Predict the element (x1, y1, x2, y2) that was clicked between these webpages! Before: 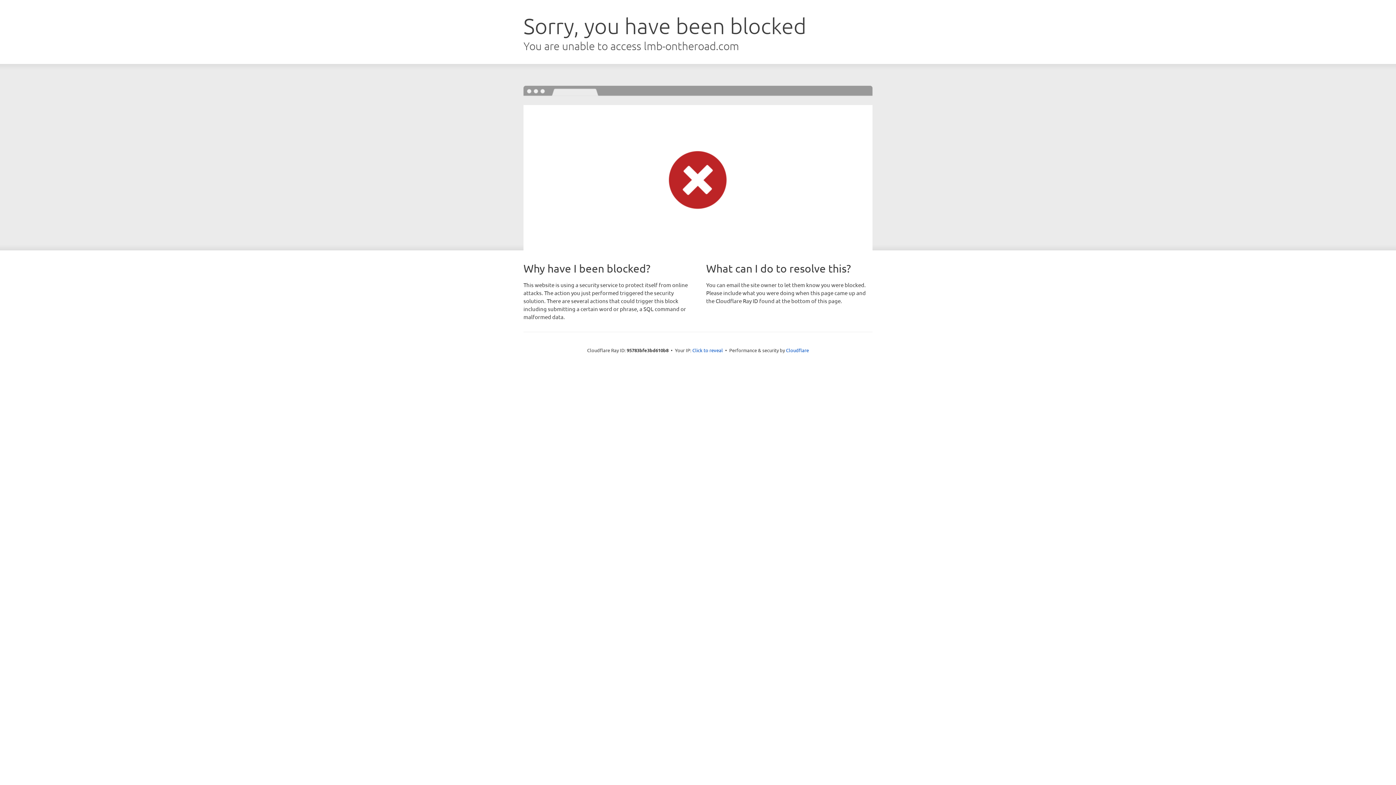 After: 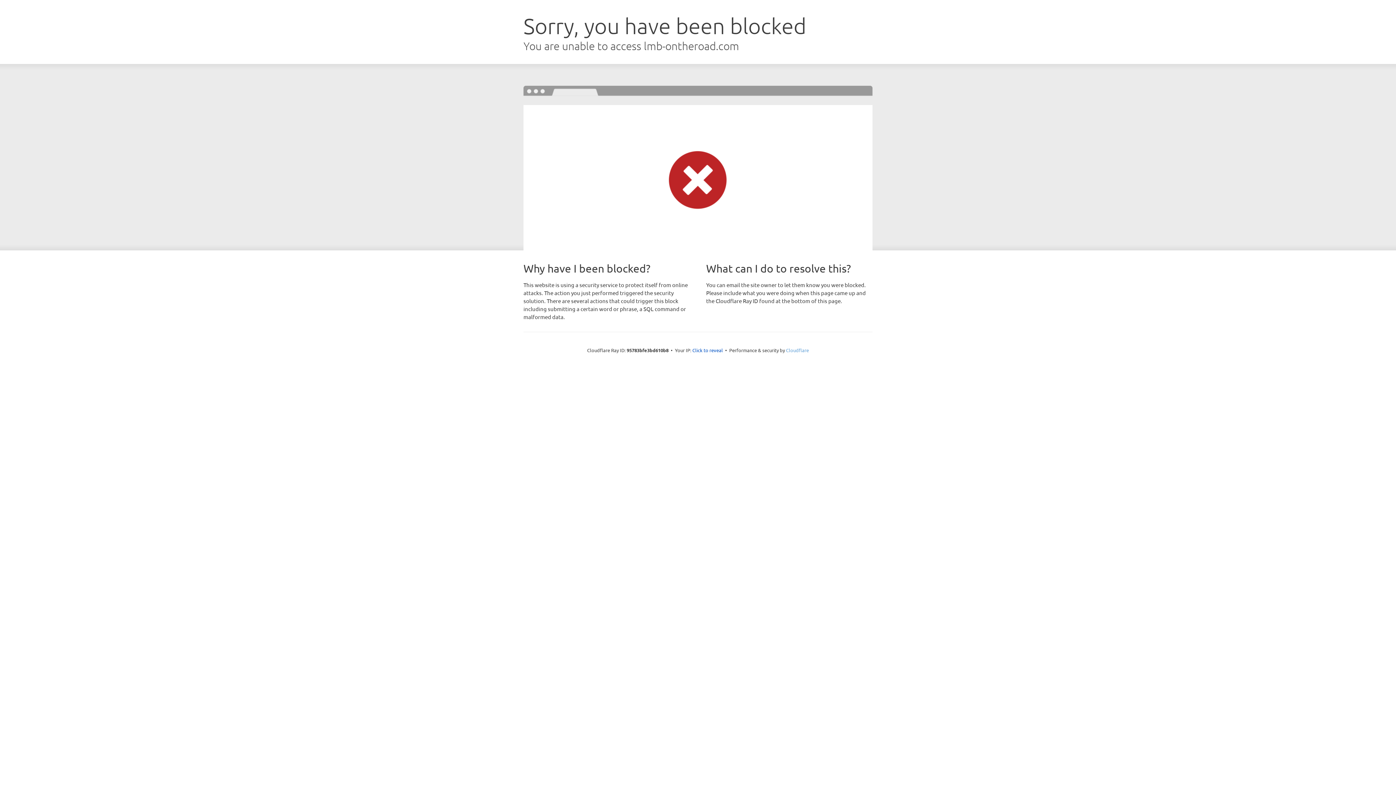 Action: label: Cloudflare bbox: (786, 347, 809, 353)